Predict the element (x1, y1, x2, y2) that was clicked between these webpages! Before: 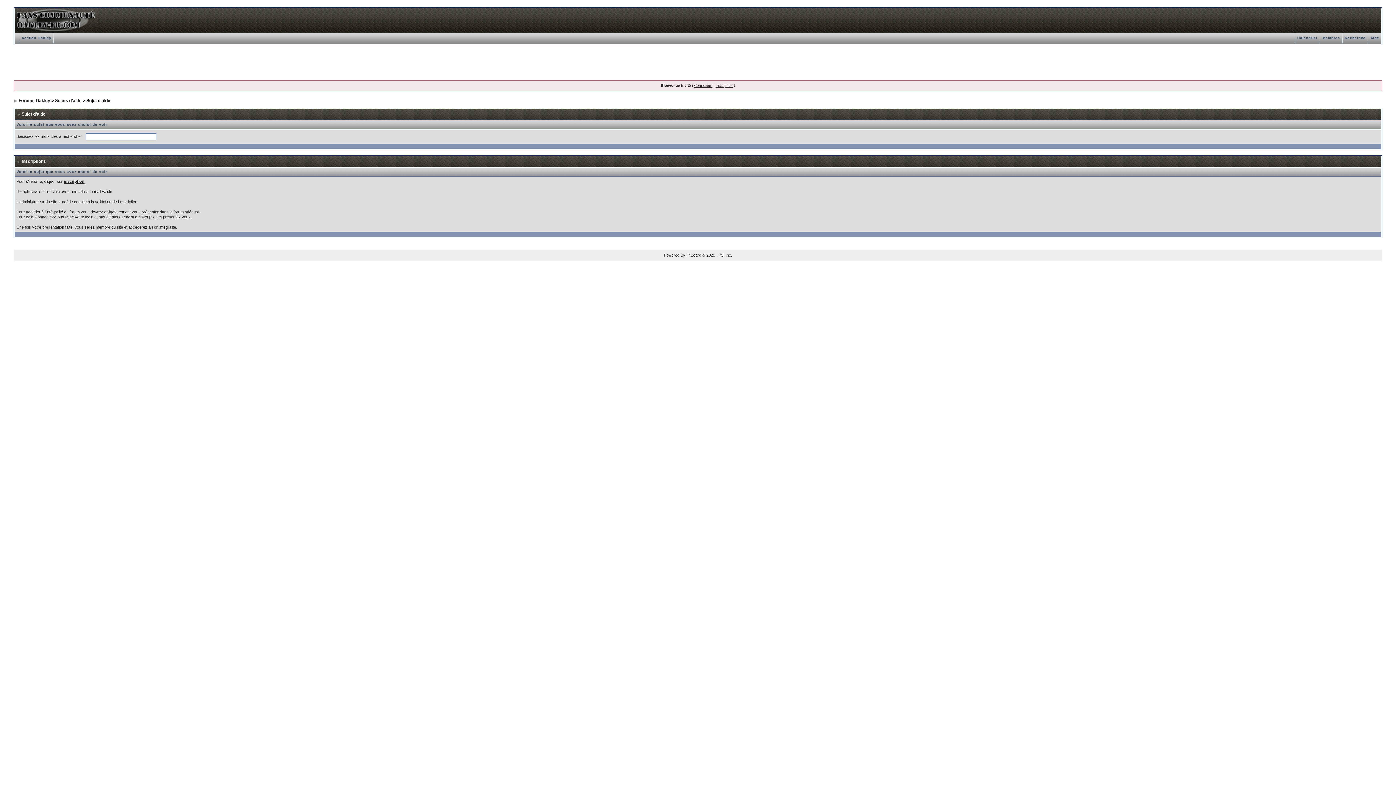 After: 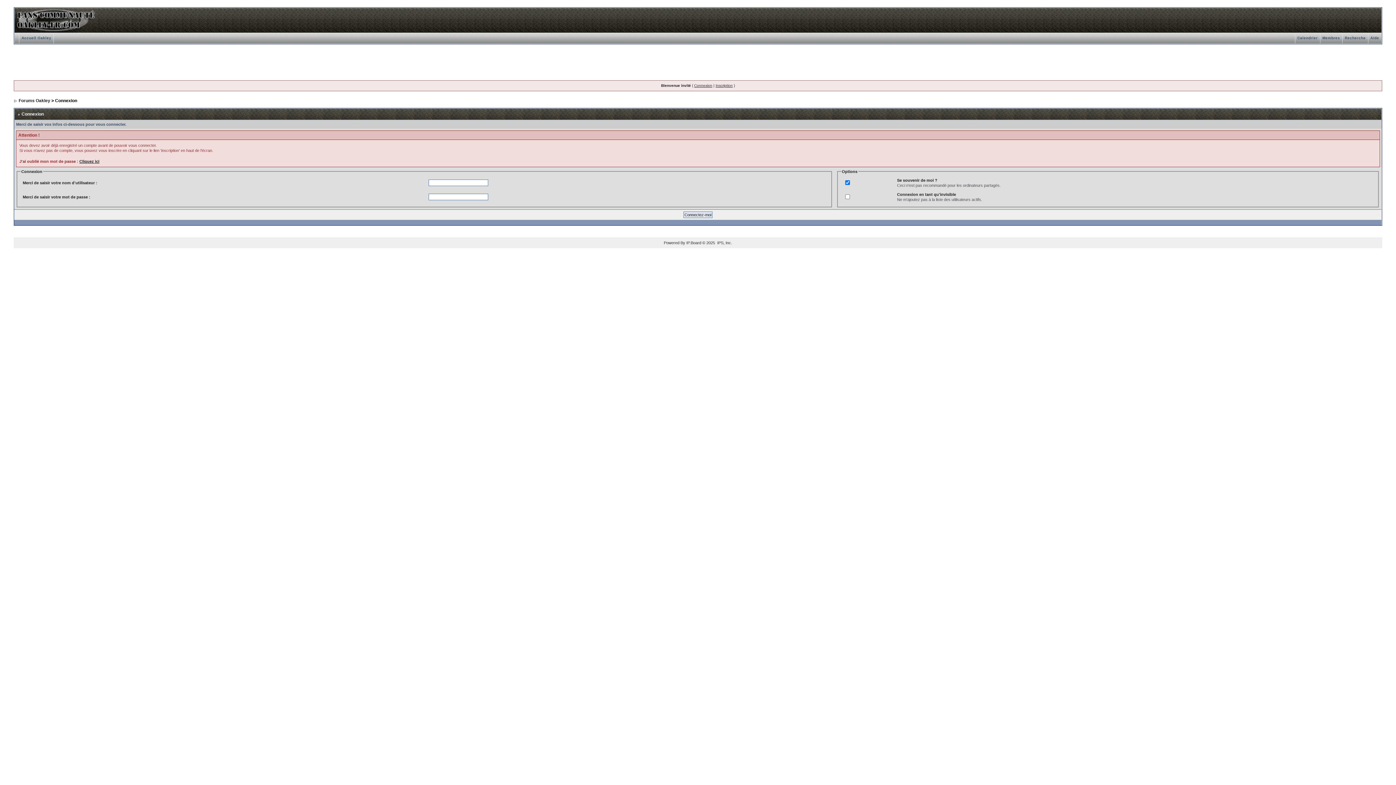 Action: bbox: (694, 83, 712, 87) label: Connexion